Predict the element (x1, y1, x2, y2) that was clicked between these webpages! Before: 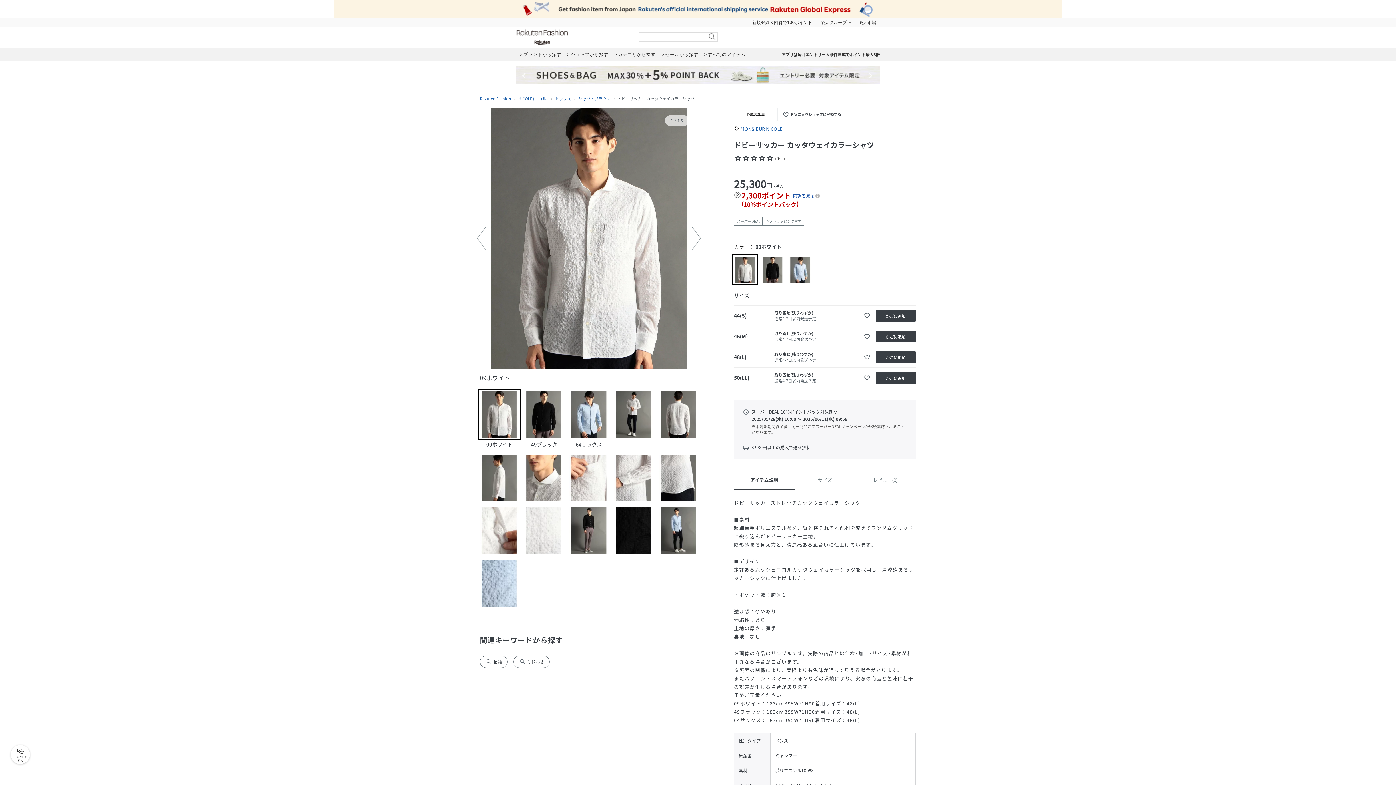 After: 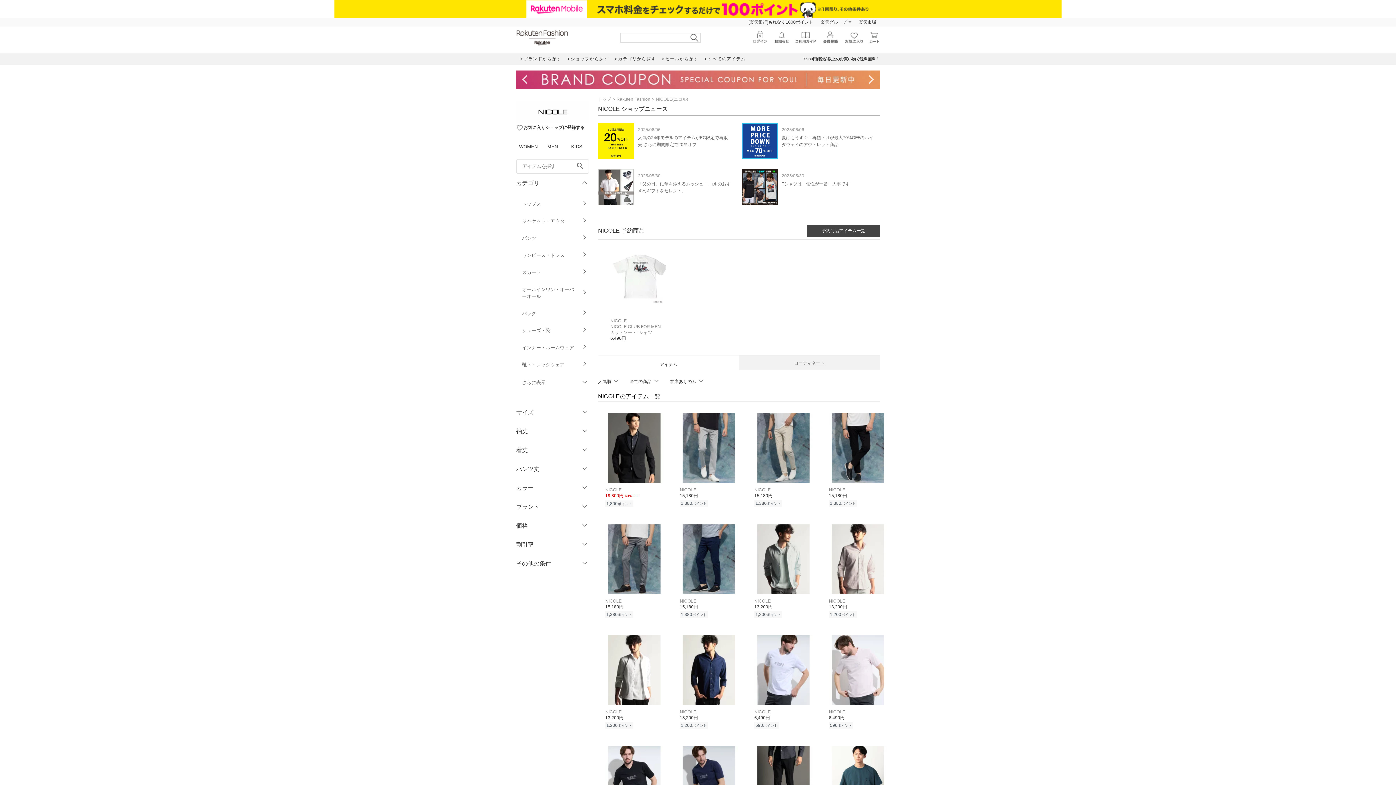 Action: bbox: (518, 96, 548, 101) label: NICOLE (ニコル)